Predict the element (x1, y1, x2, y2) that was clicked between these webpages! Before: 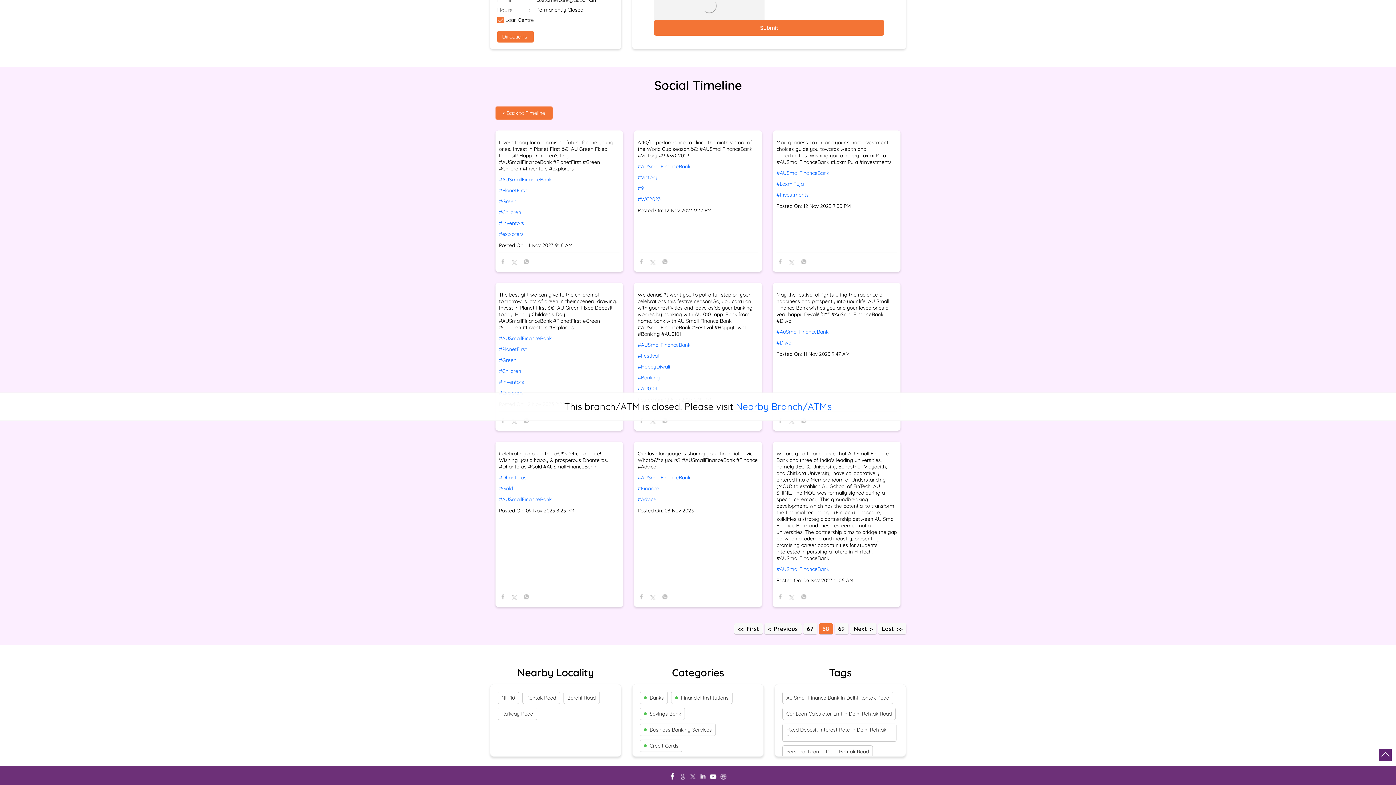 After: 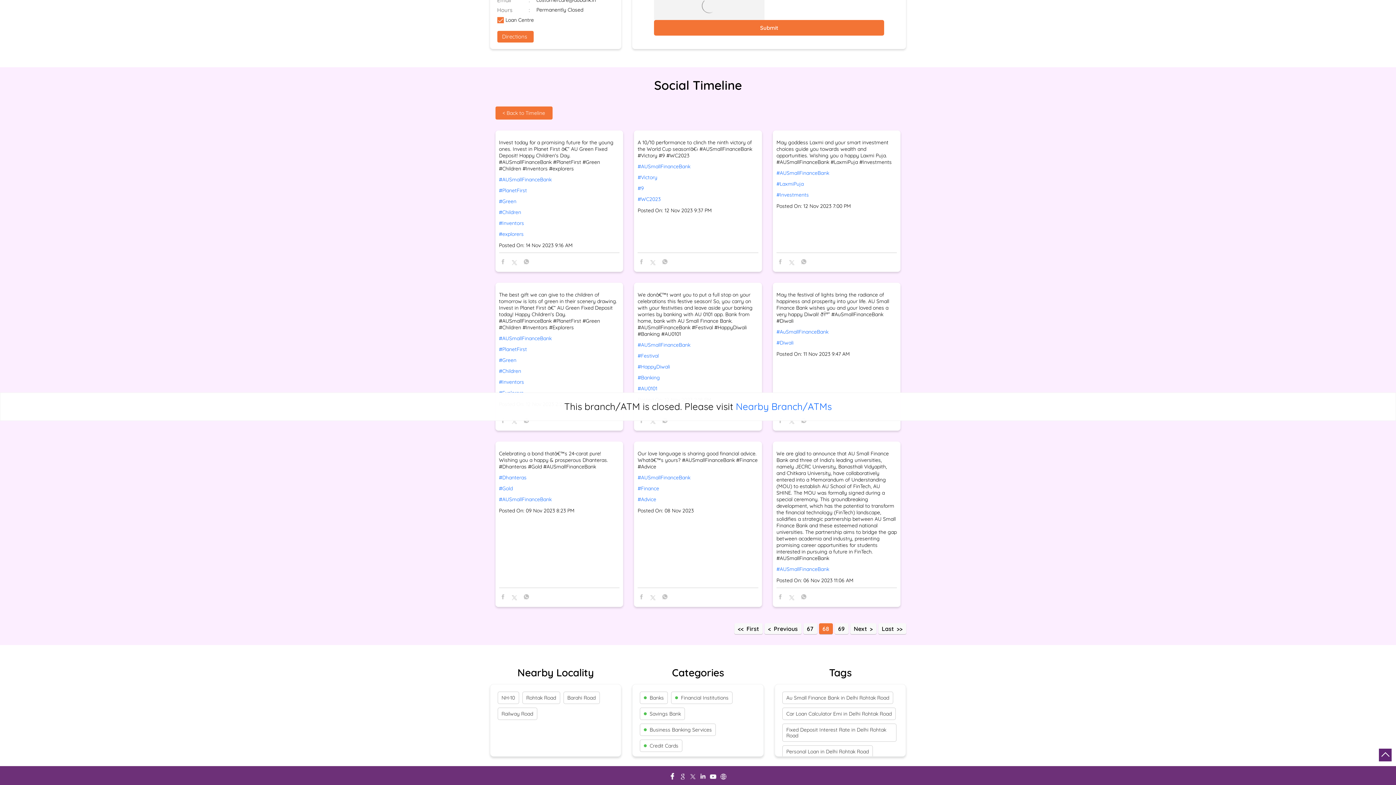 Action: bbox: (511, 595, 517, 601)